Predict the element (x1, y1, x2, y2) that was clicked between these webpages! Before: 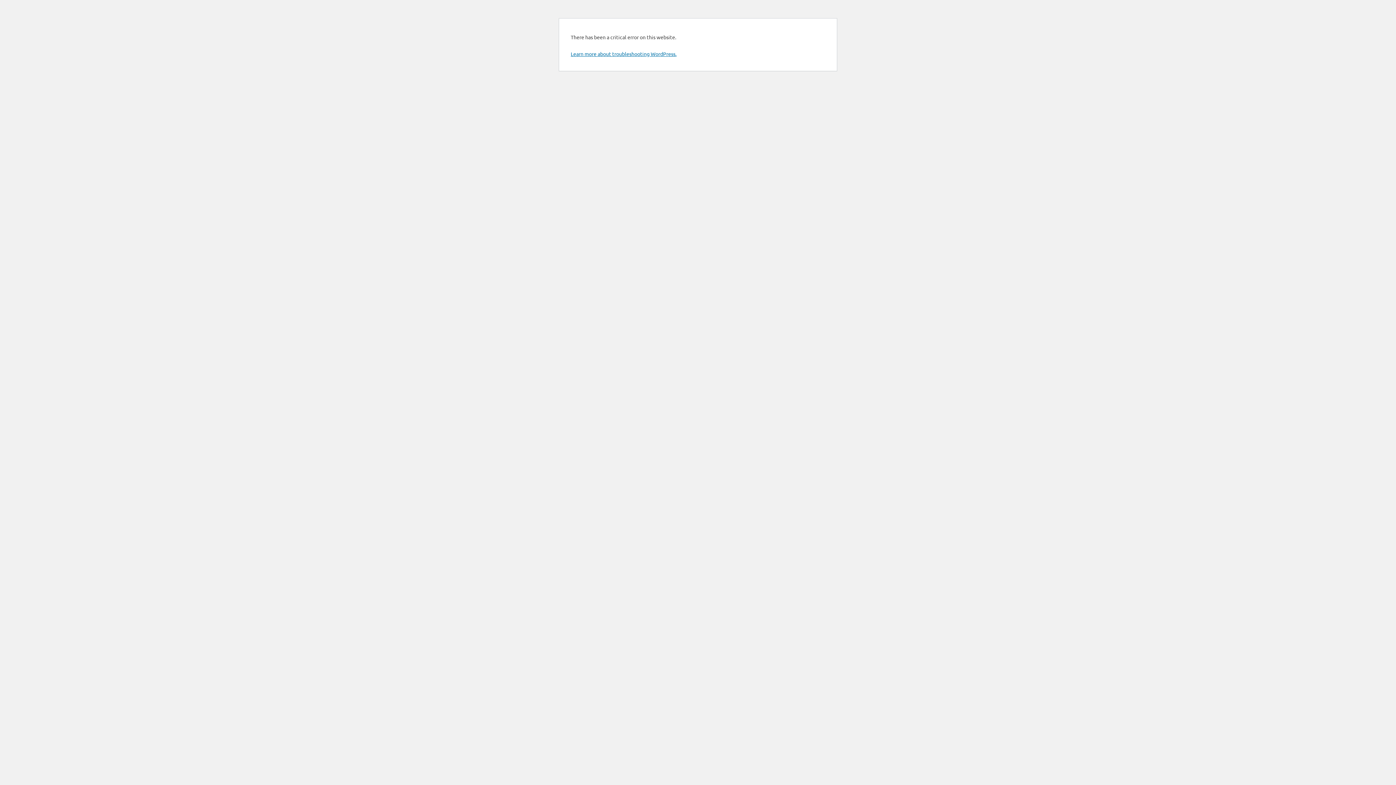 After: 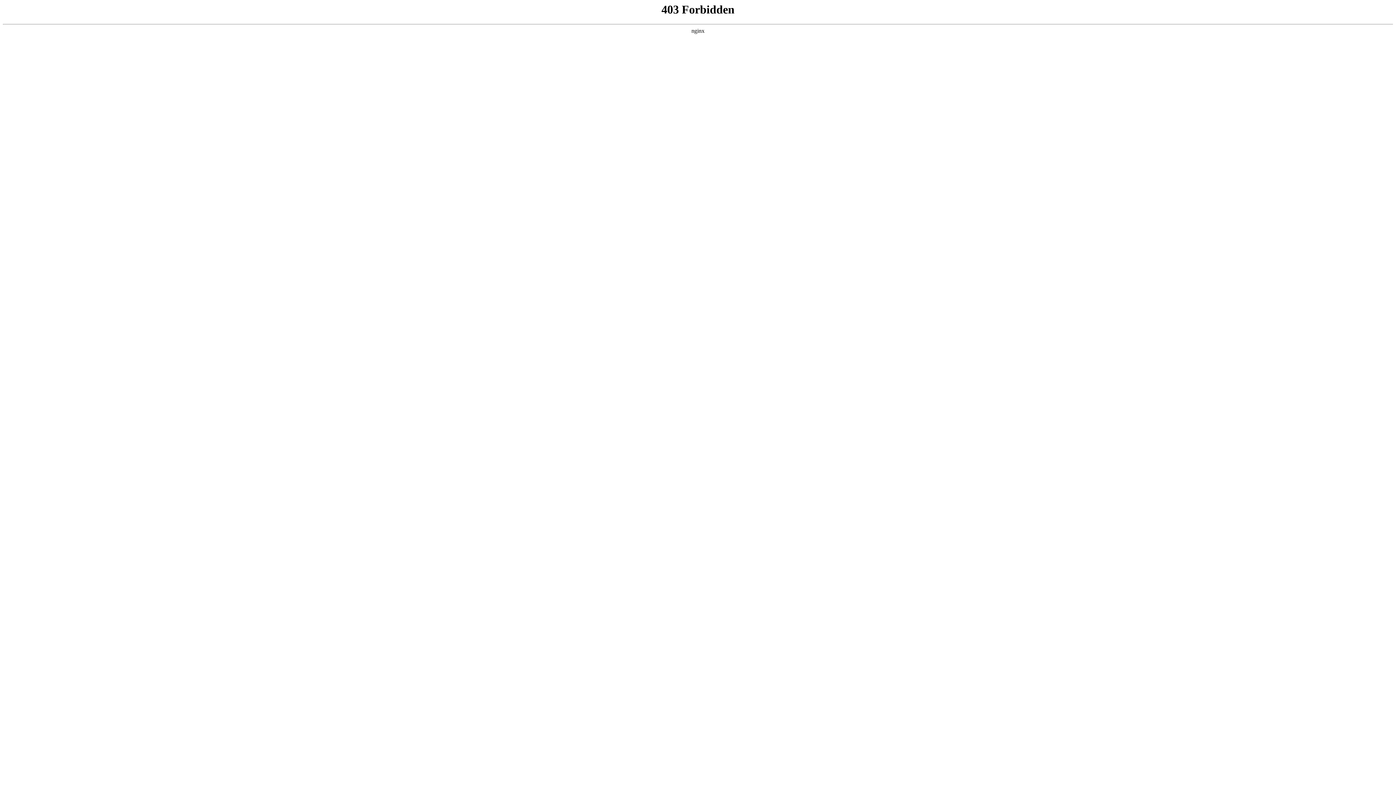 Action: label: Learn more about troubleshooting WordPress. bbox: (570, 50, 676, 57)